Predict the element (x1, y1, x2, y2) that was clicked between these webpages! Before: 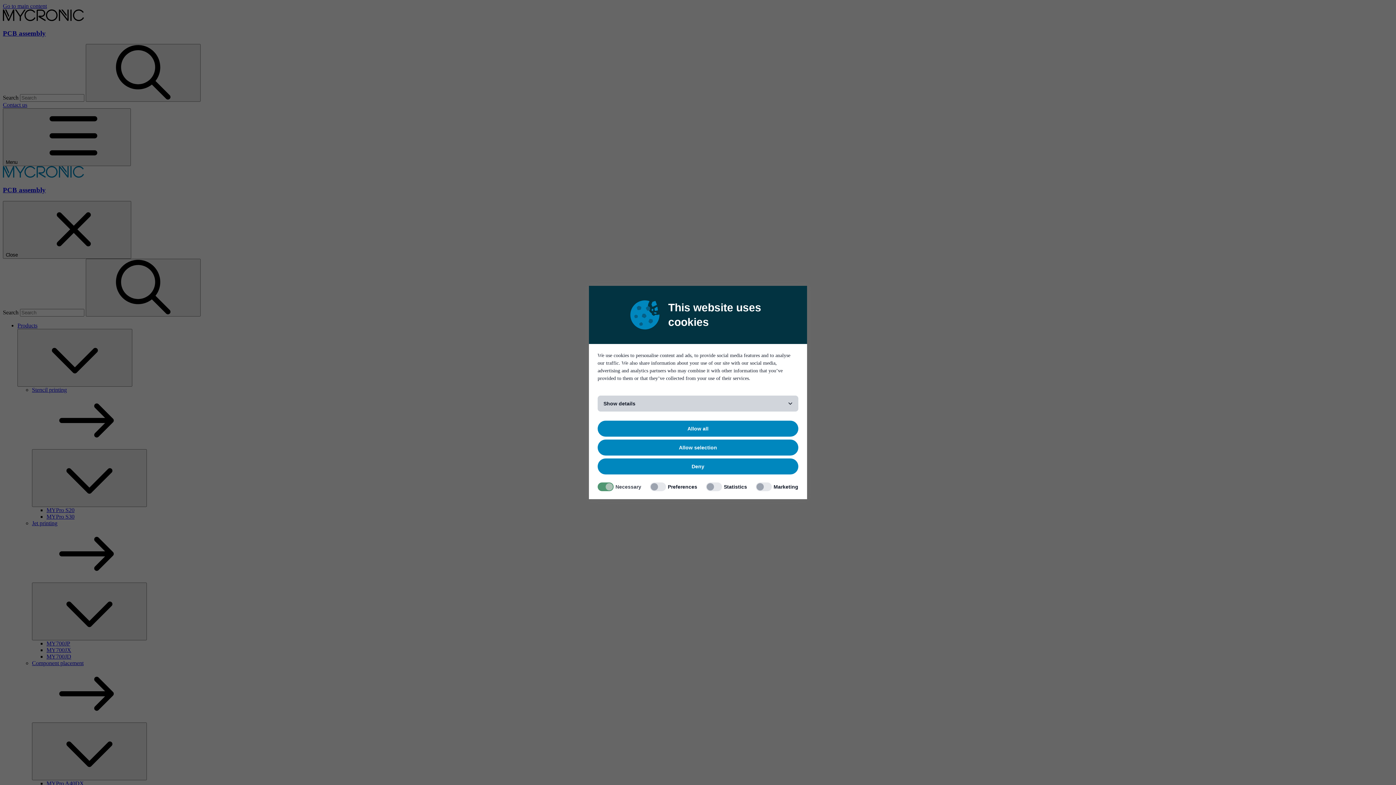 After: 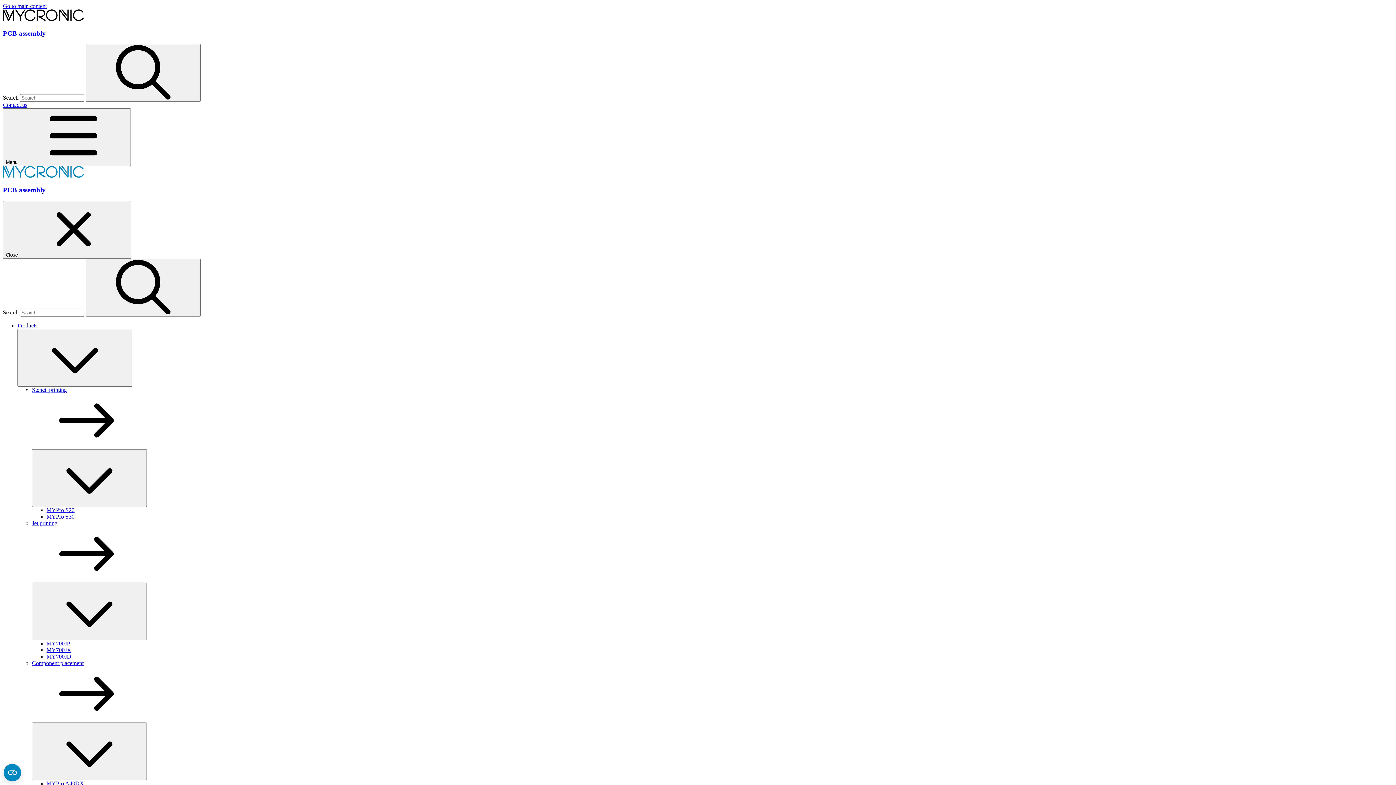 Action: bbox: (597, 420, 798, 436) label: Allow all